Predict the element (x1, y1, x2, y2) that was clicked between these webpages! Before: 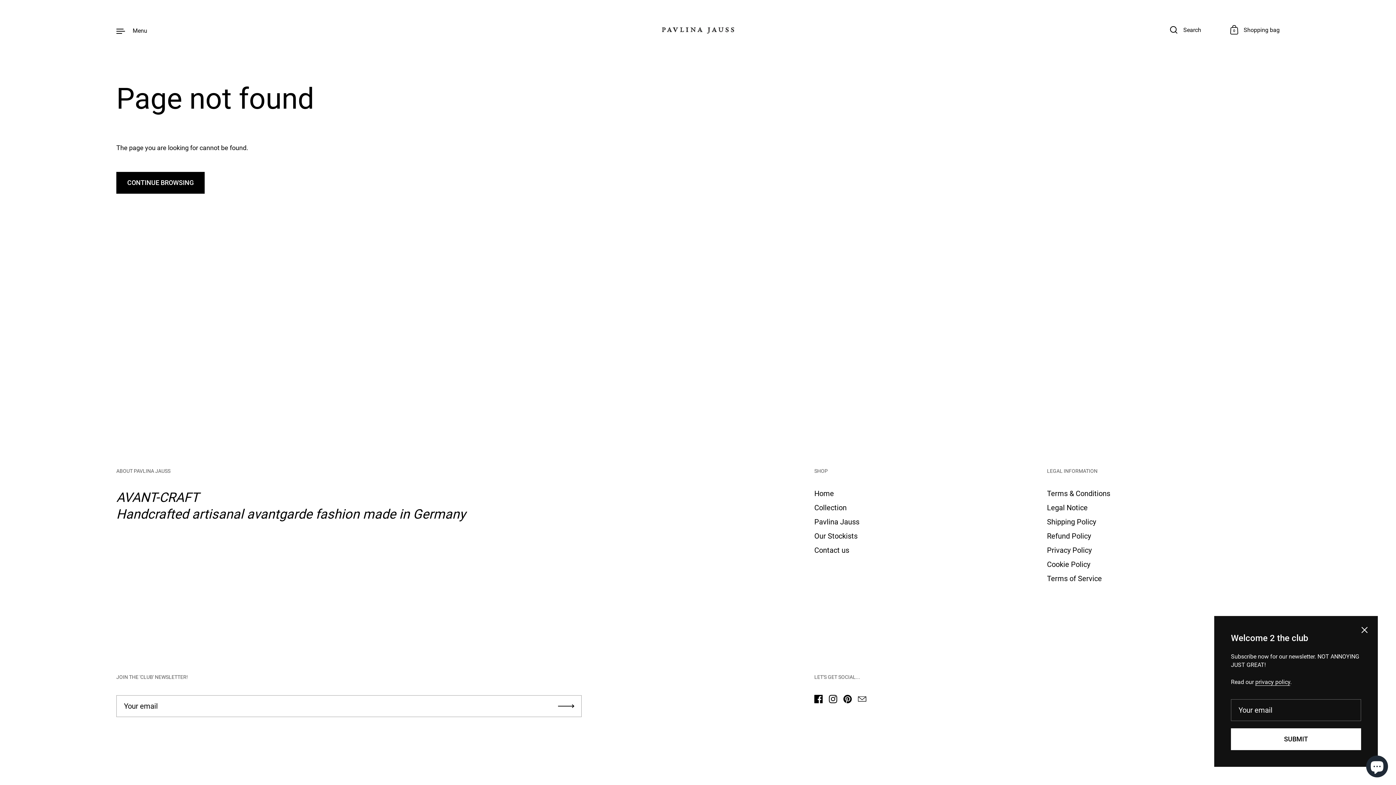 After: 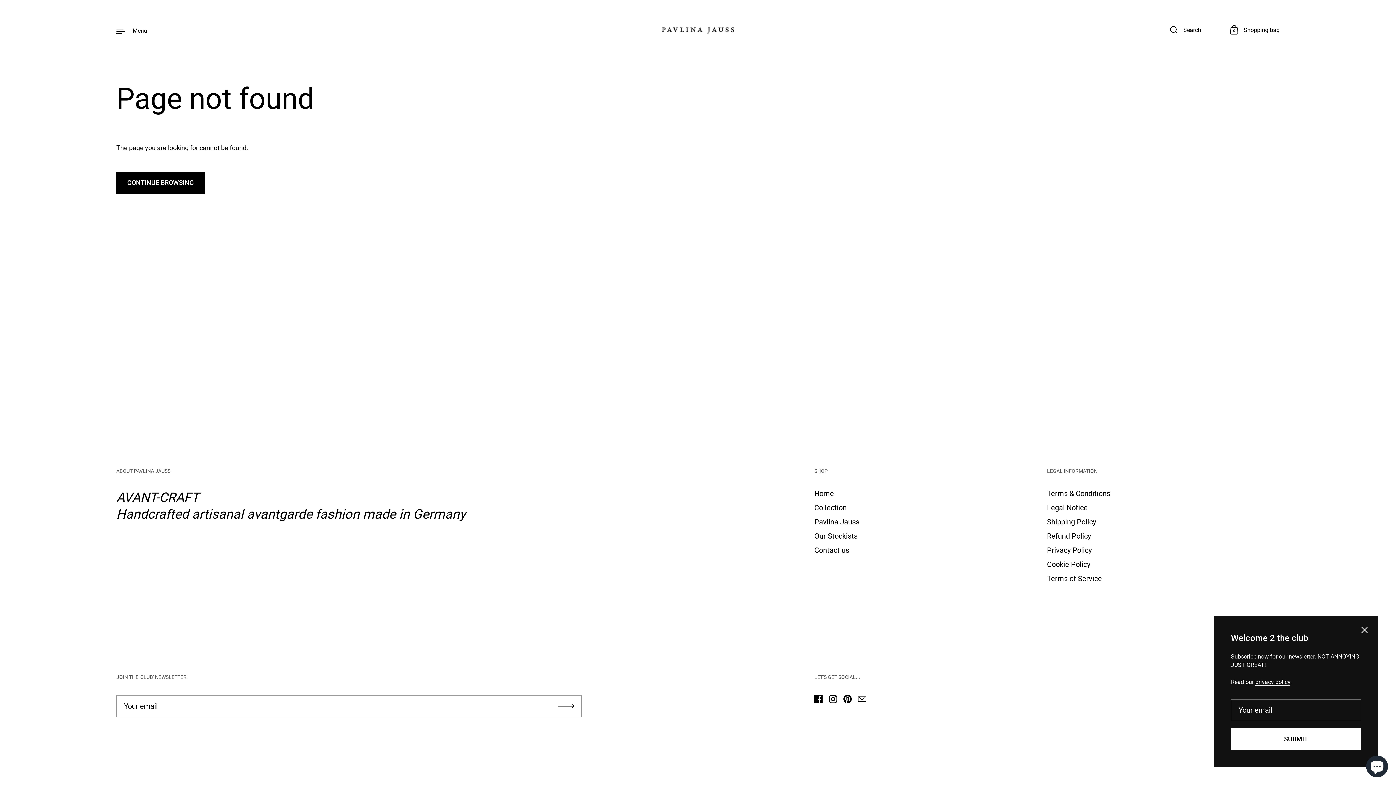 Action: label: Instagram bbox: (825, 692, 840, 706)